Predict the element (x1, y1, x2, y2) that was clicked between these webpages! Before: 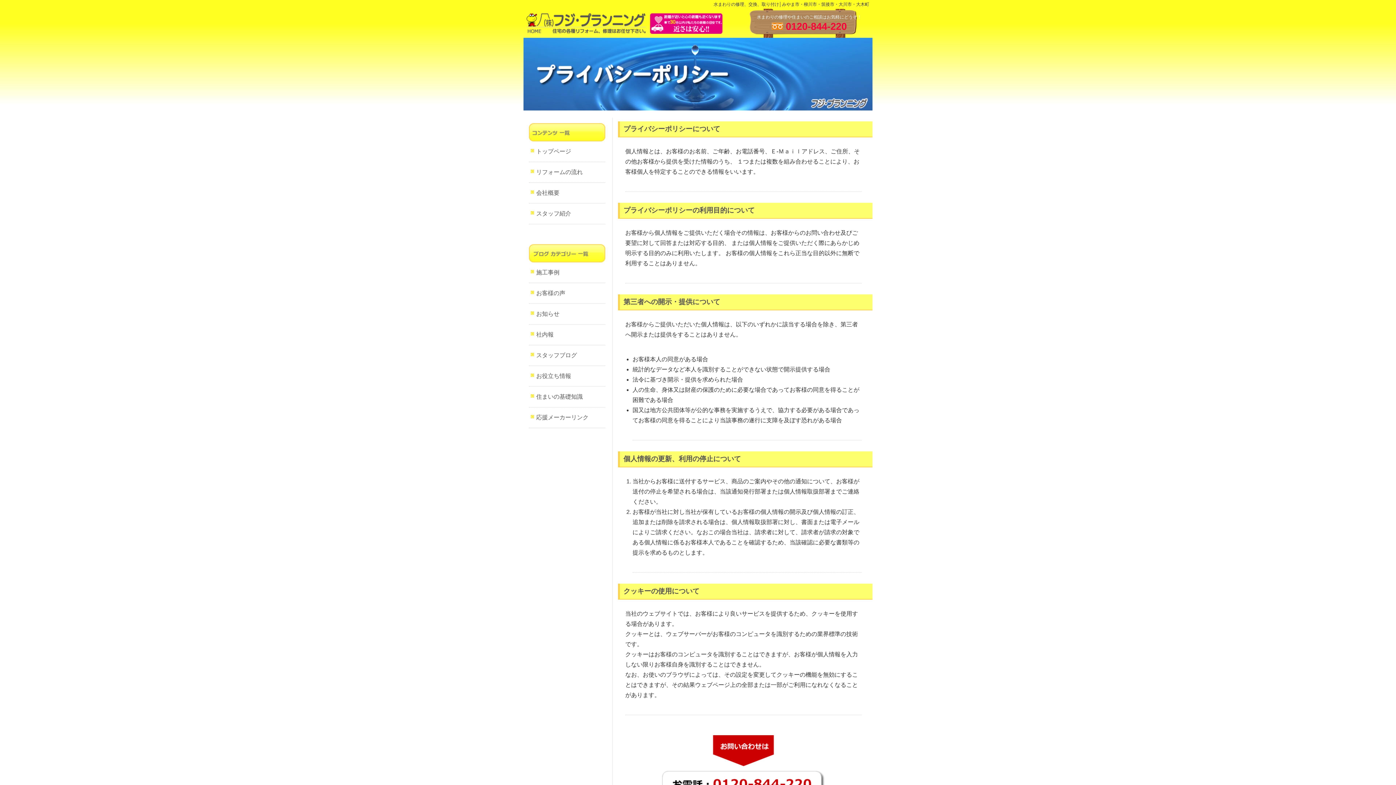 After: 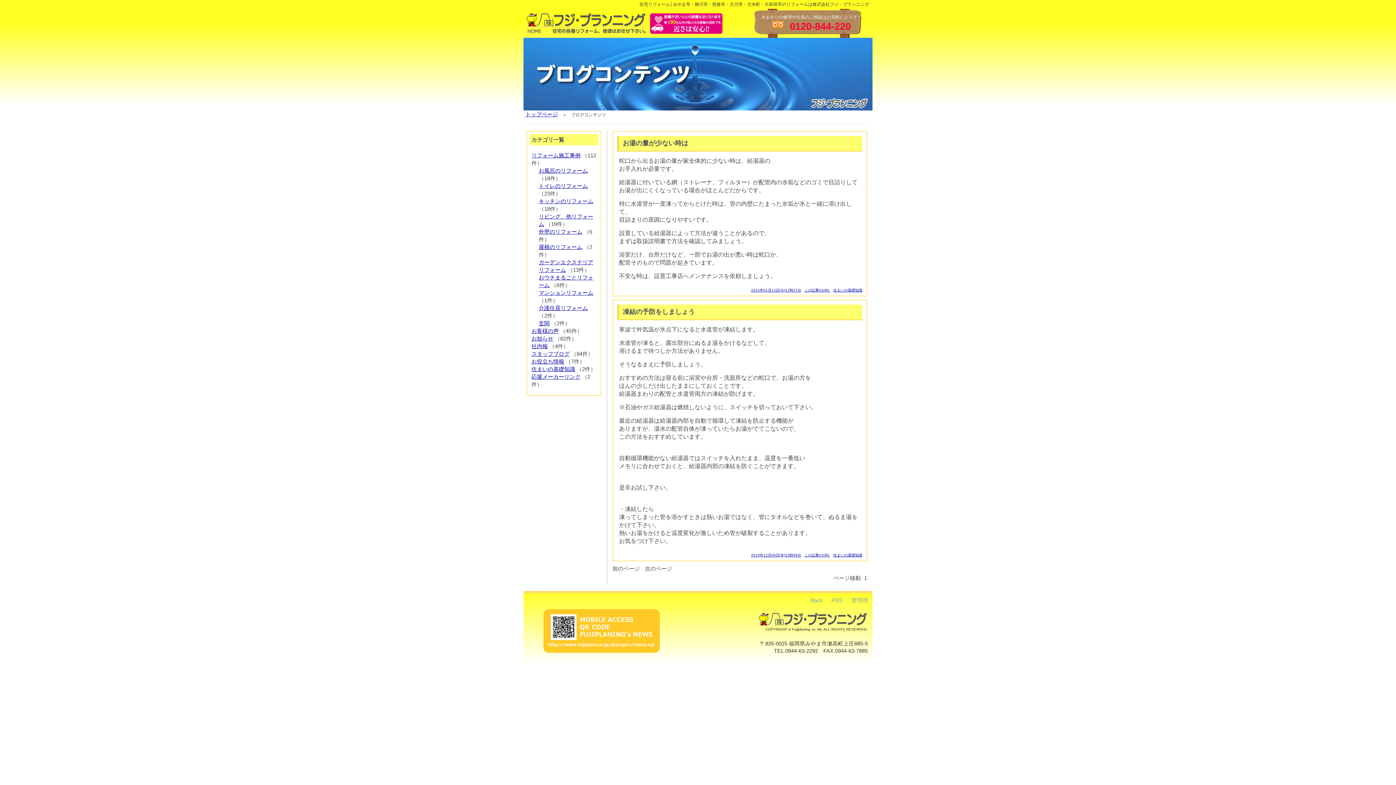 Action: label: 住まいの基礎知識 bbox: (529, 394, 605, 407)